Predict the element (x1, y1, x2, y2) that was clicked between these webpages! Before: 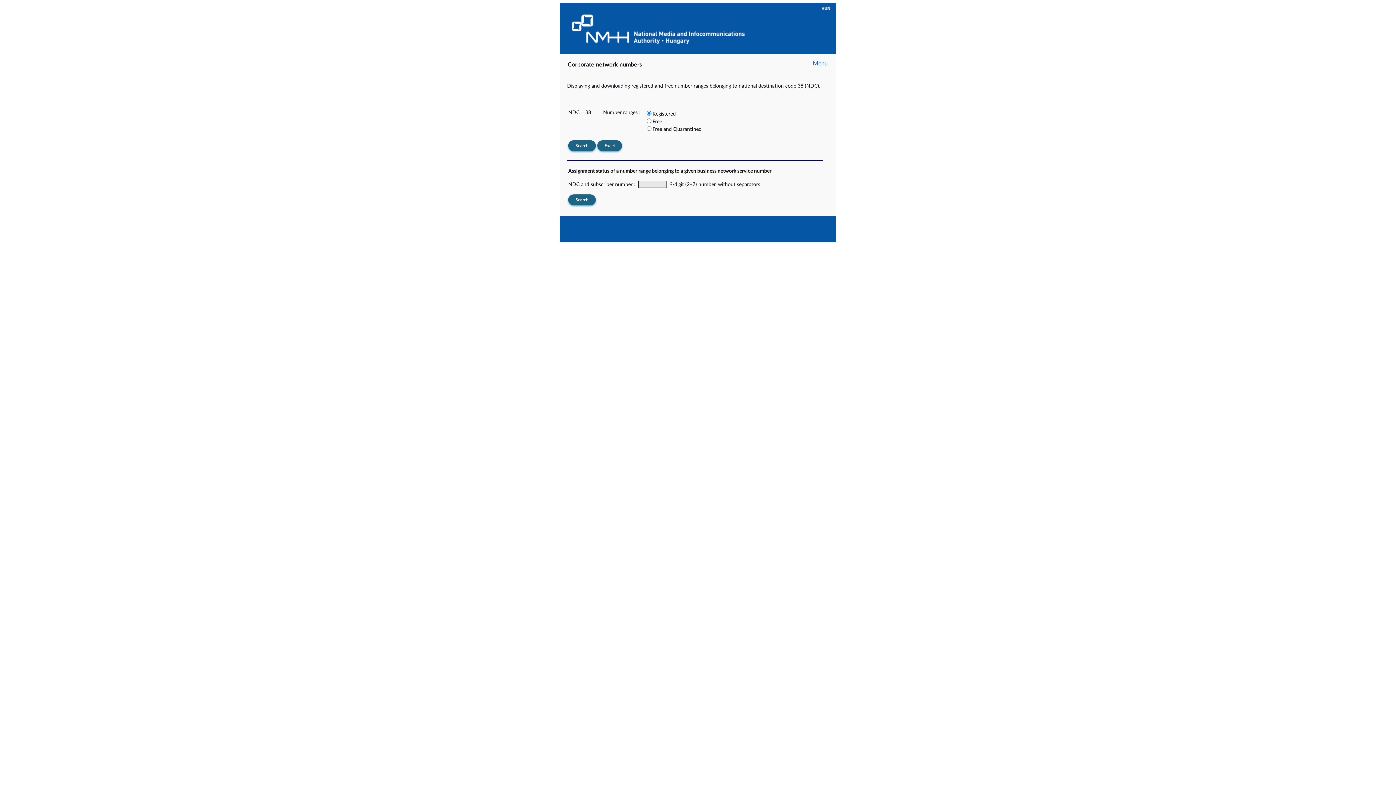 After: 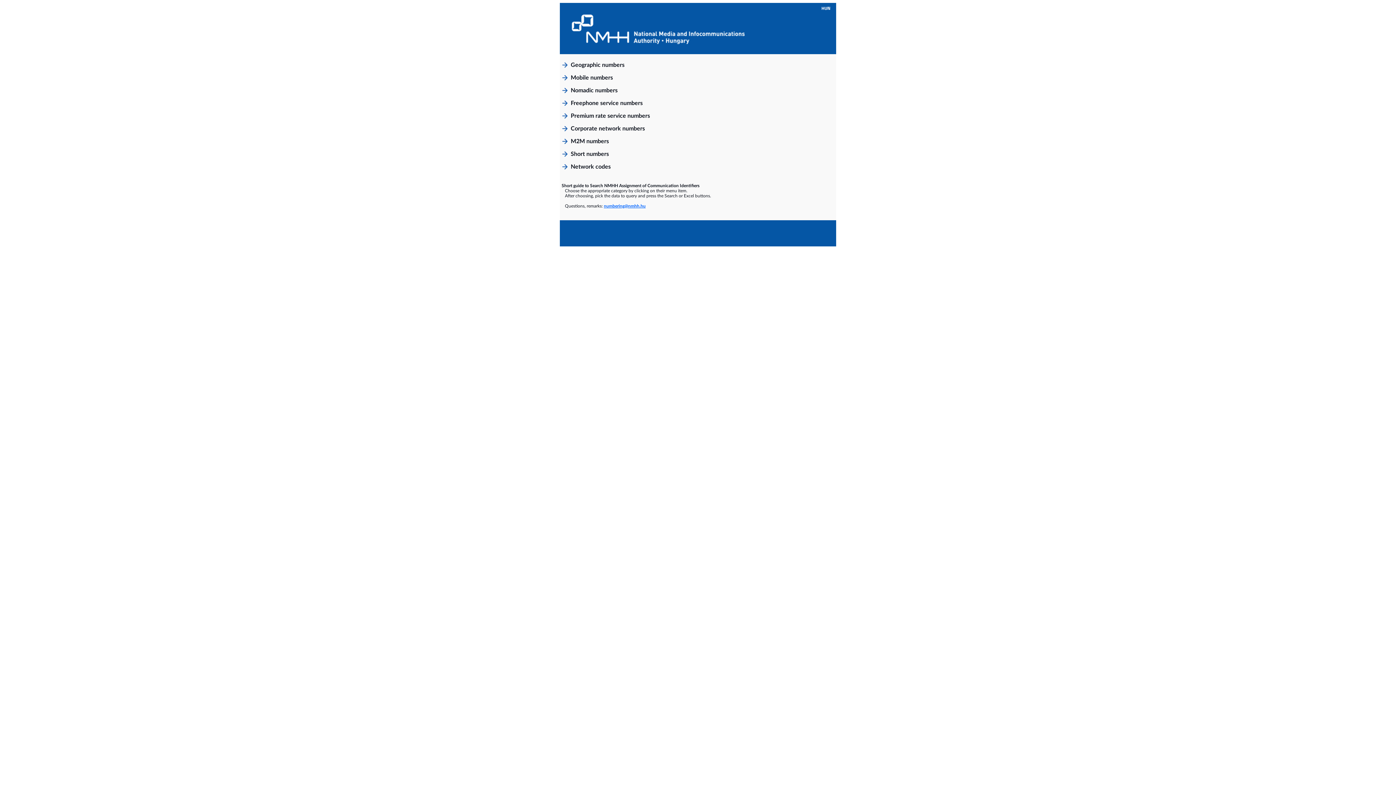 Action: bbox: (813, 60, 828, 66) label: Menu